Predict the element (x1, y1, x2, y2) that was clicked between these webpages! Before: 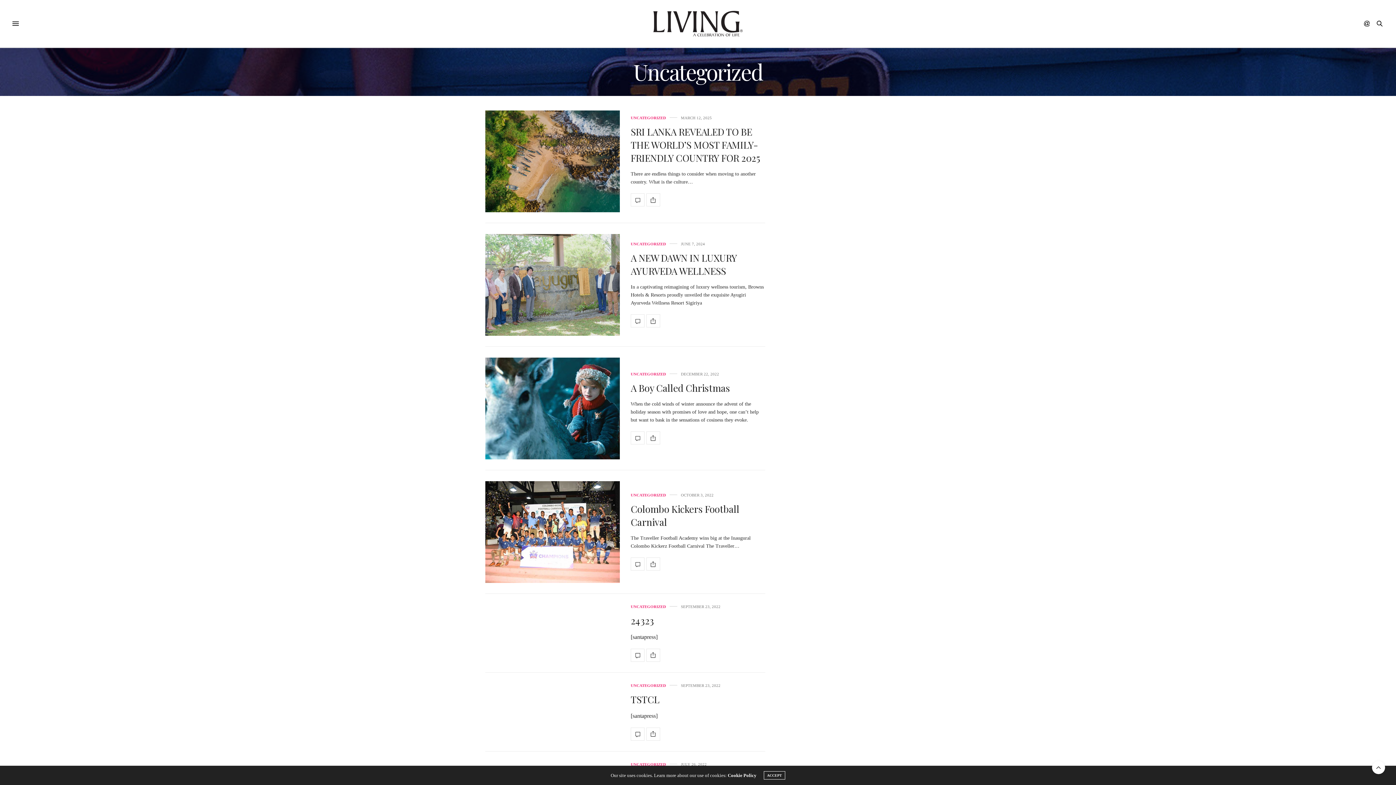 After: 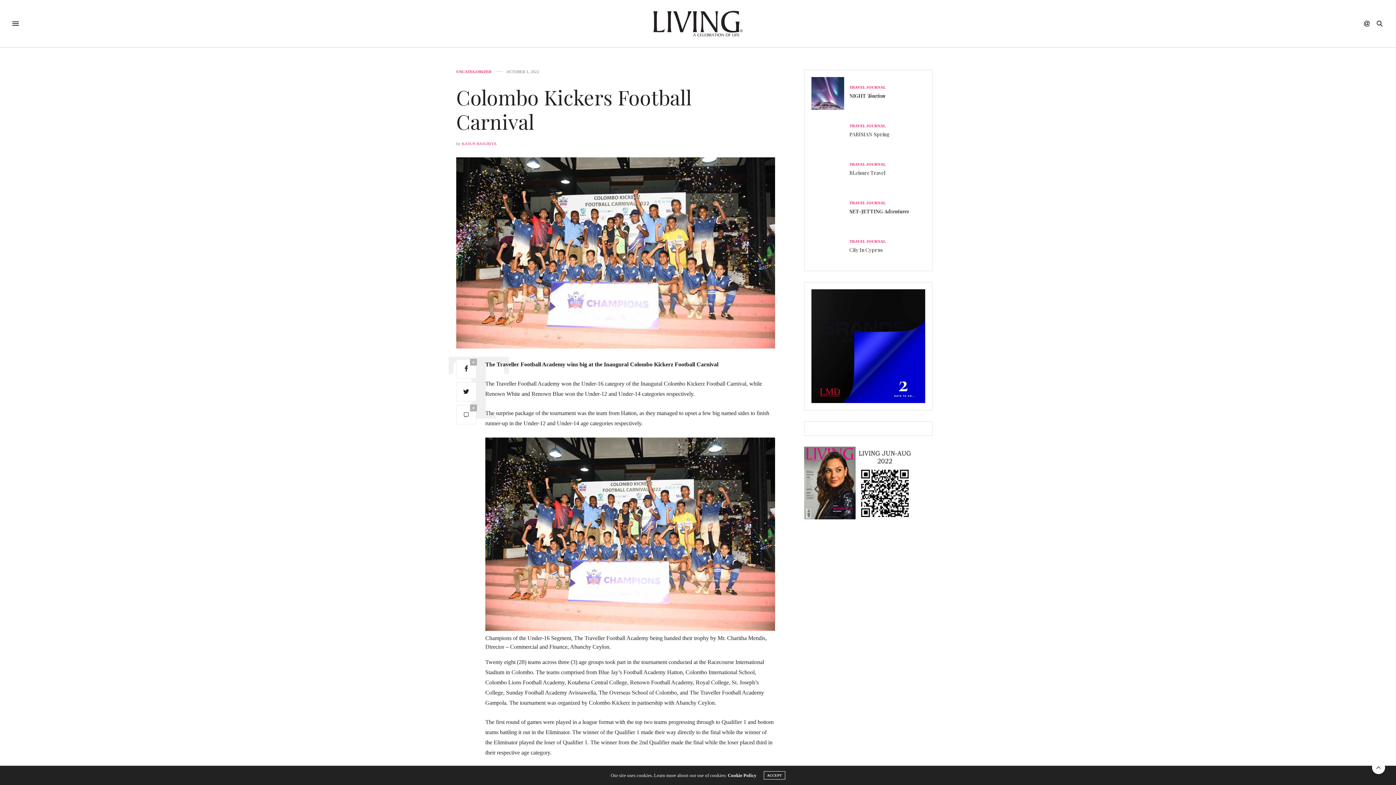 Action: bbox: (485, 481, 620, 582)